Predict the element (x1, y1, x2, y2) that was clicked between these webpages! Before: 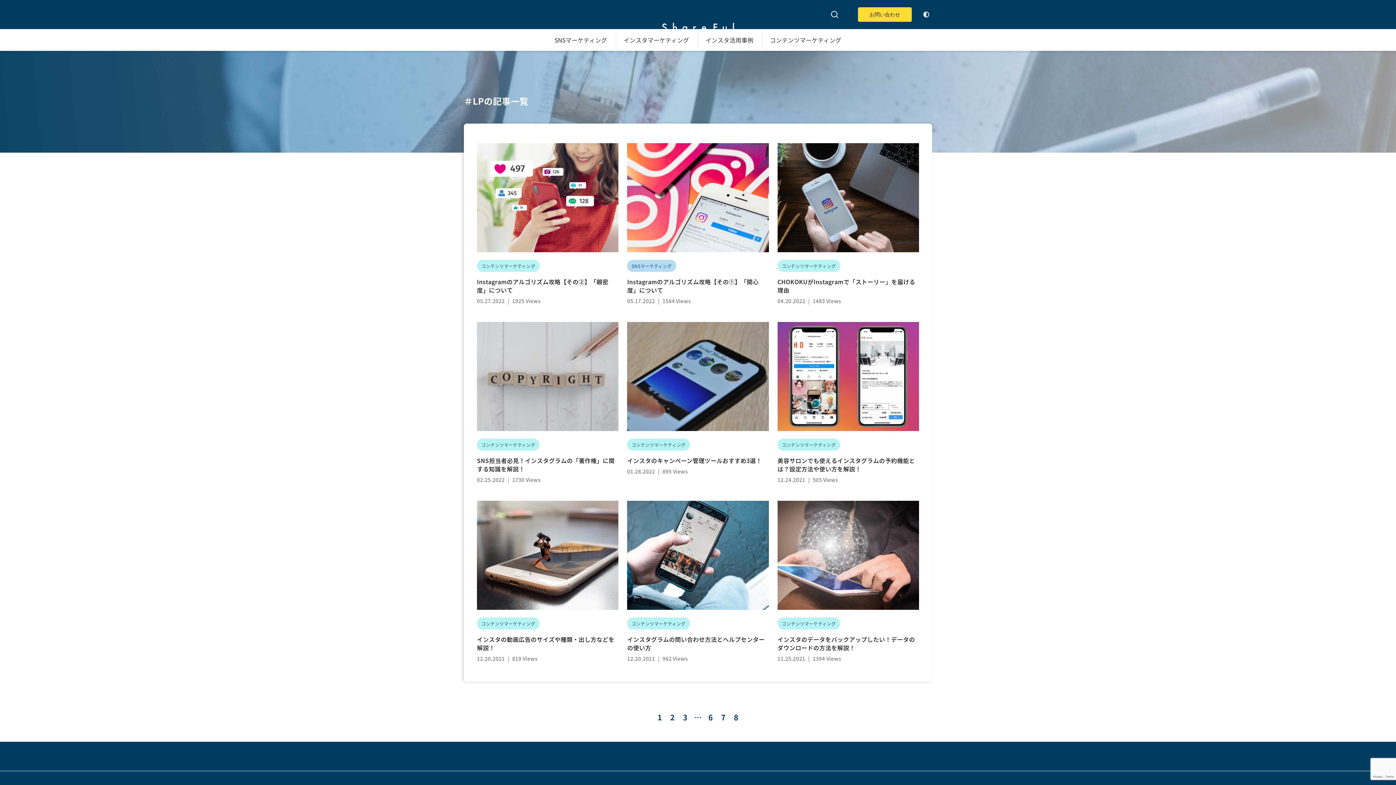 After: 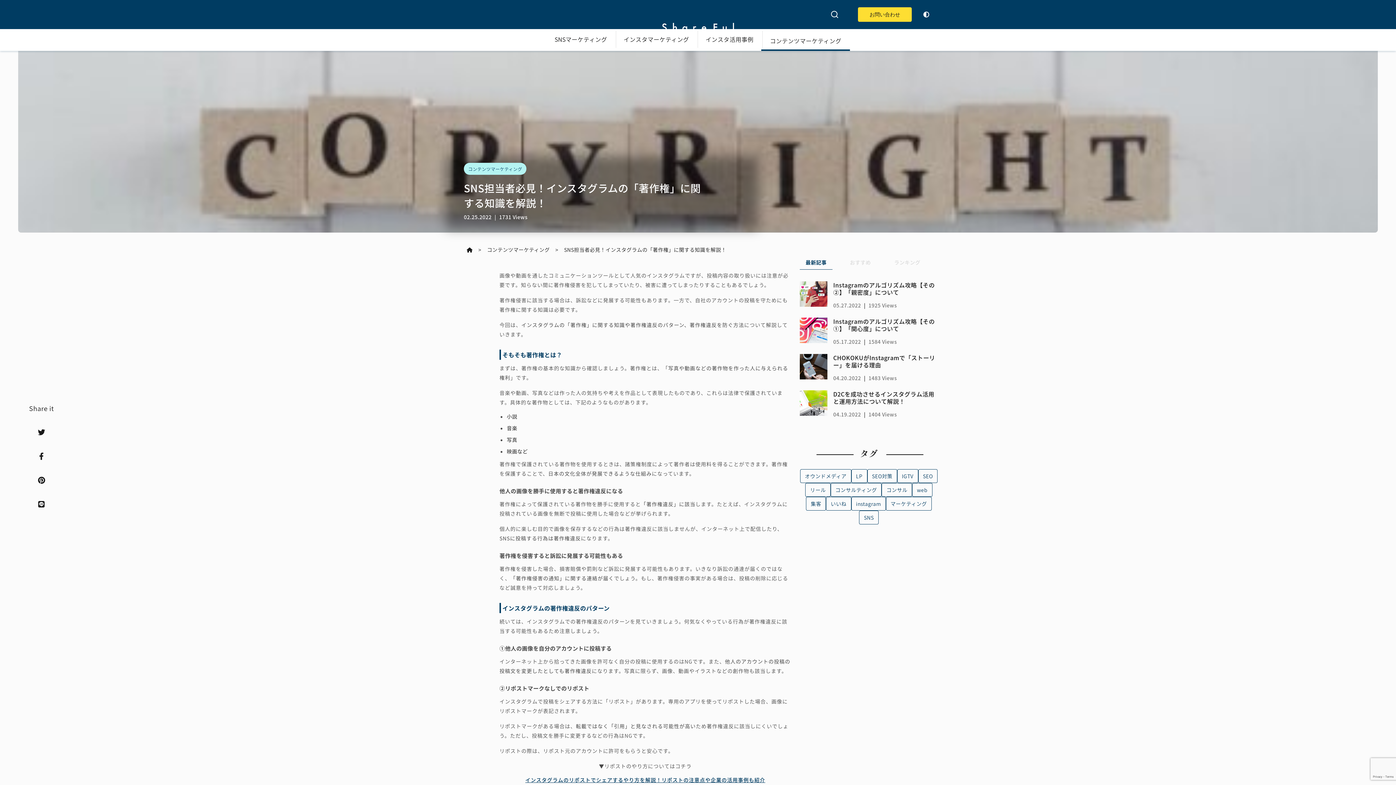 Action: label: コンテンツマーケティング
SNS担当者必見！インスタグラムの「著作権」に関する知識を解説！

02.25.2022|1730 Views bbox: (477, 322, 618, 483)